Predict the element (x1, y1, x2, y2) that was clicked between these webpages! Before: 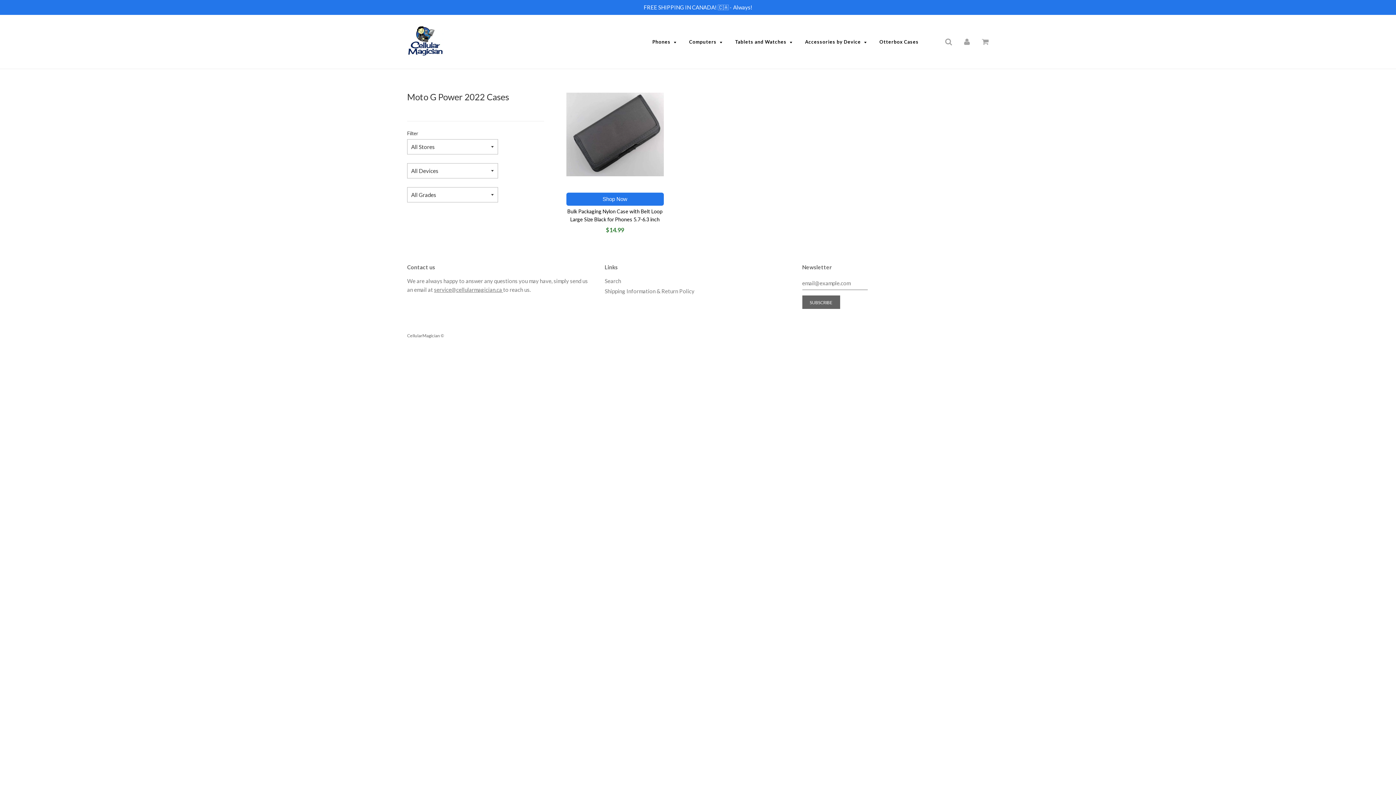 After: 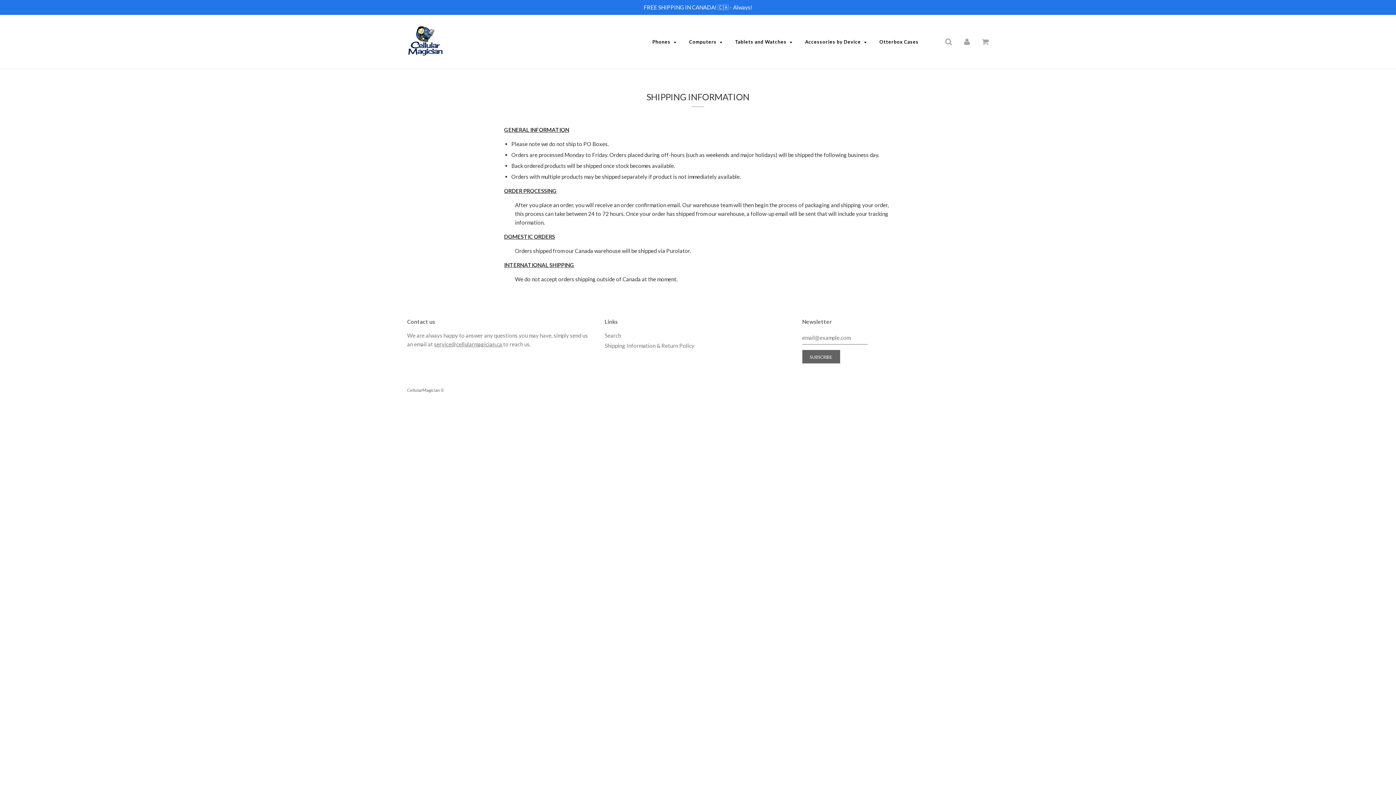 Action: bbox: (604, 287, 694, 294) label: Shipping Information & Return Policy